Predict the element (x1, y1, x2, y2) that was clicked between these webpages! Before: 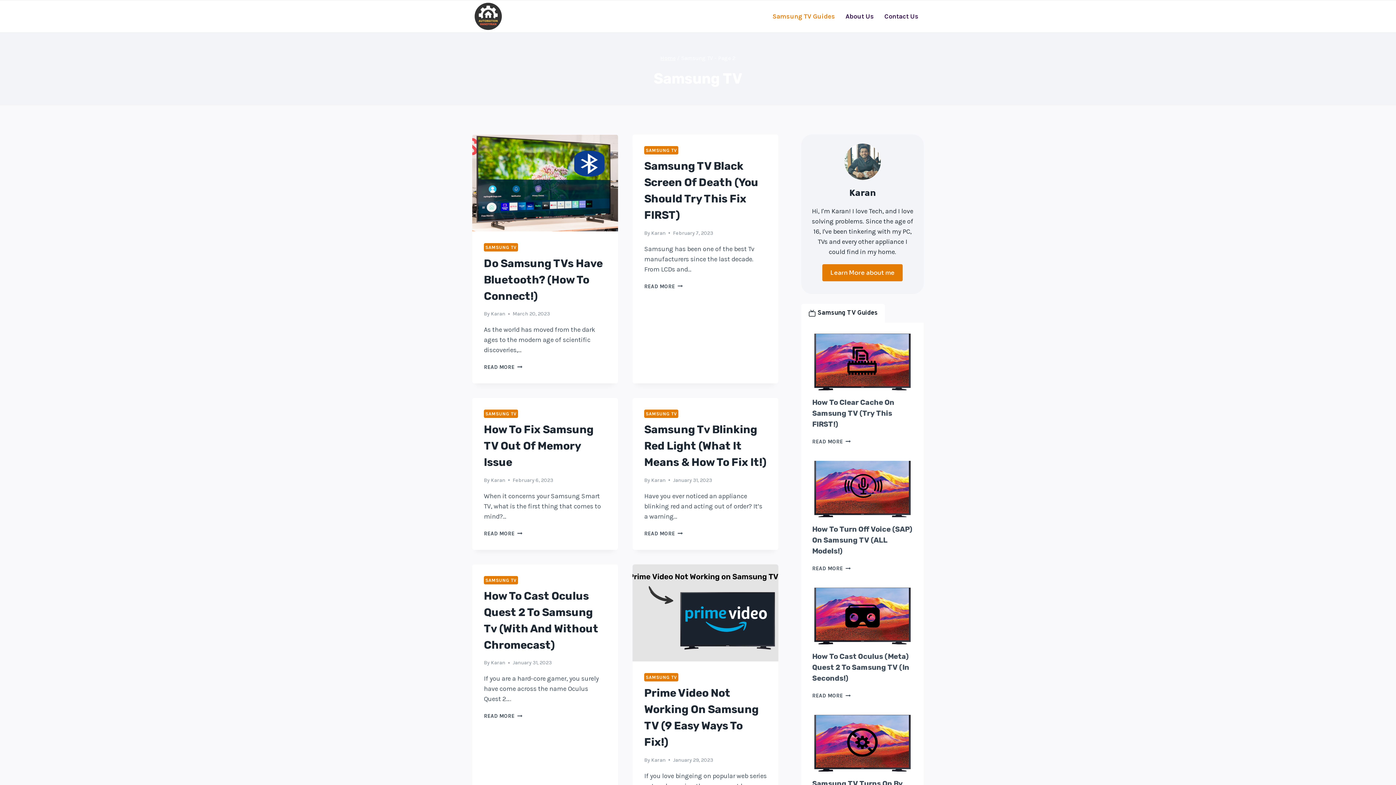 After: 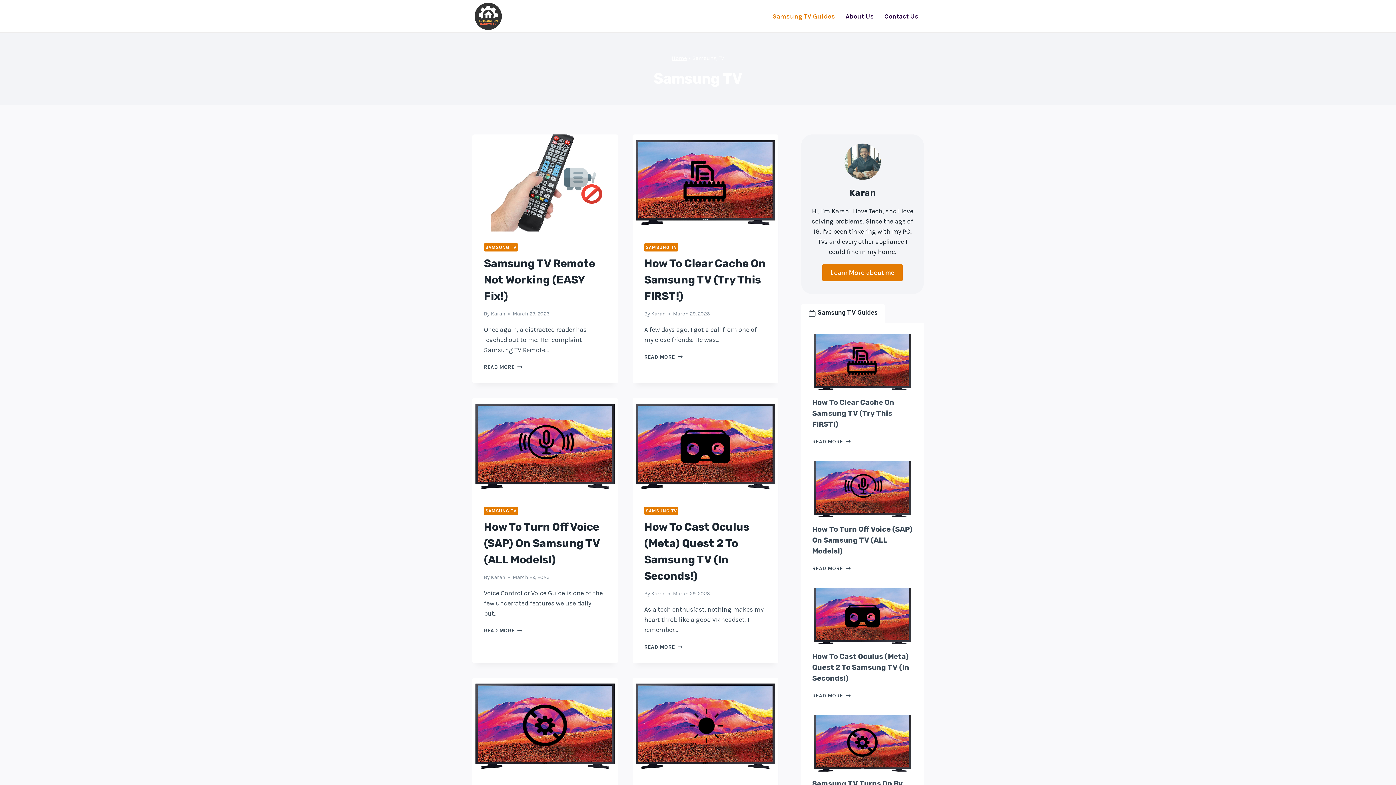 Action: label: SAMSUNG TV bbox: (644, 146, 678, 154)